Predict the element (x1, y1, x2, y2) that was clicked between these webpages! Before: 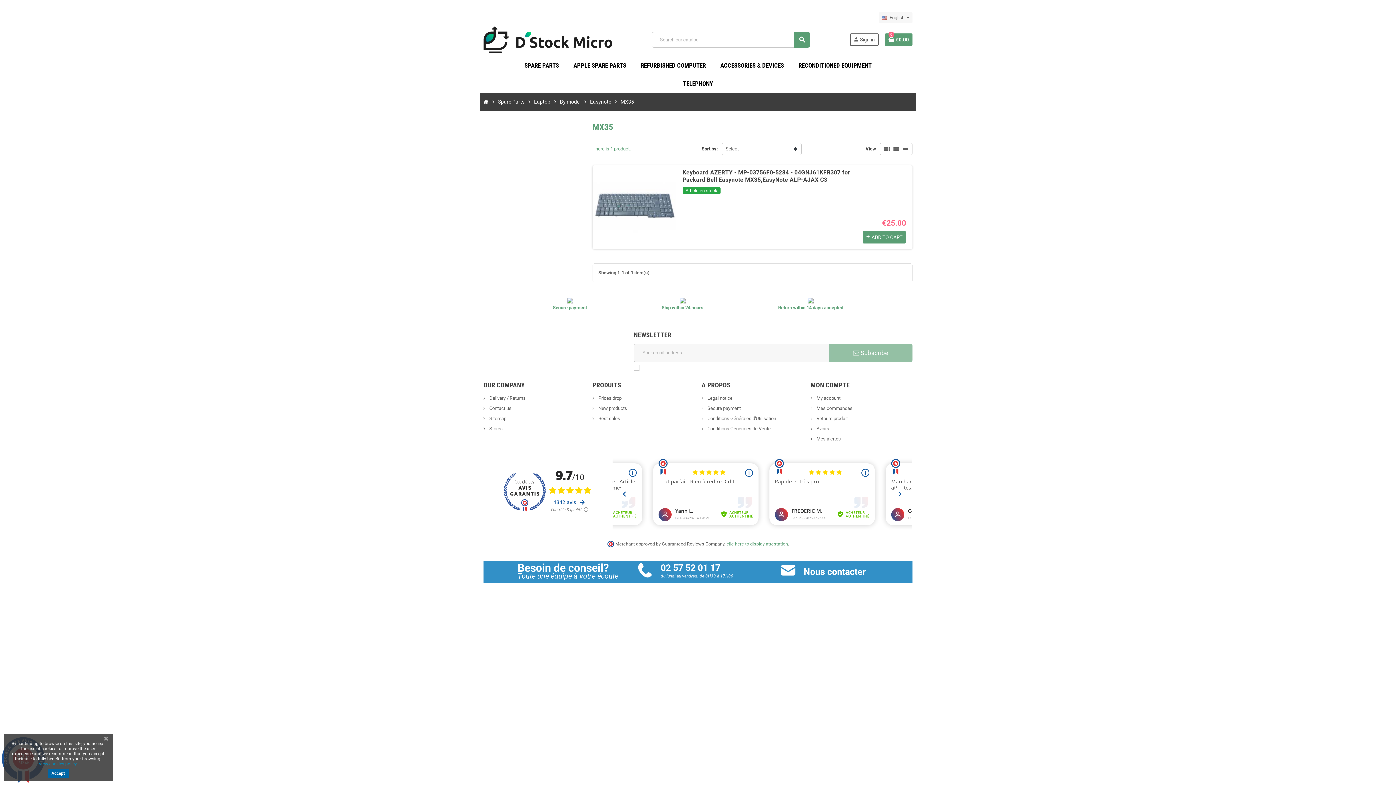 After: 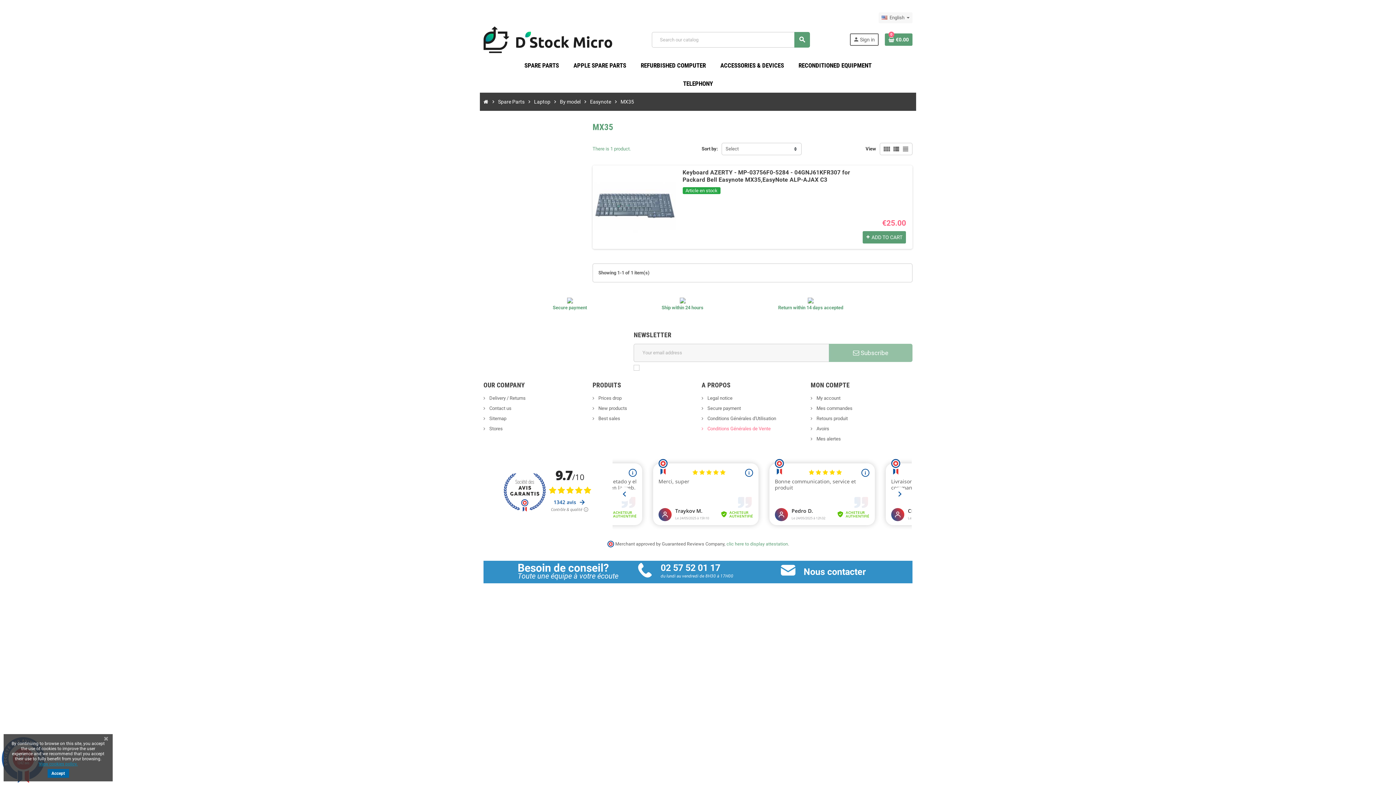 Action: bbox: (701, 426, 770, 431) label:  Conditions Générales de Vente